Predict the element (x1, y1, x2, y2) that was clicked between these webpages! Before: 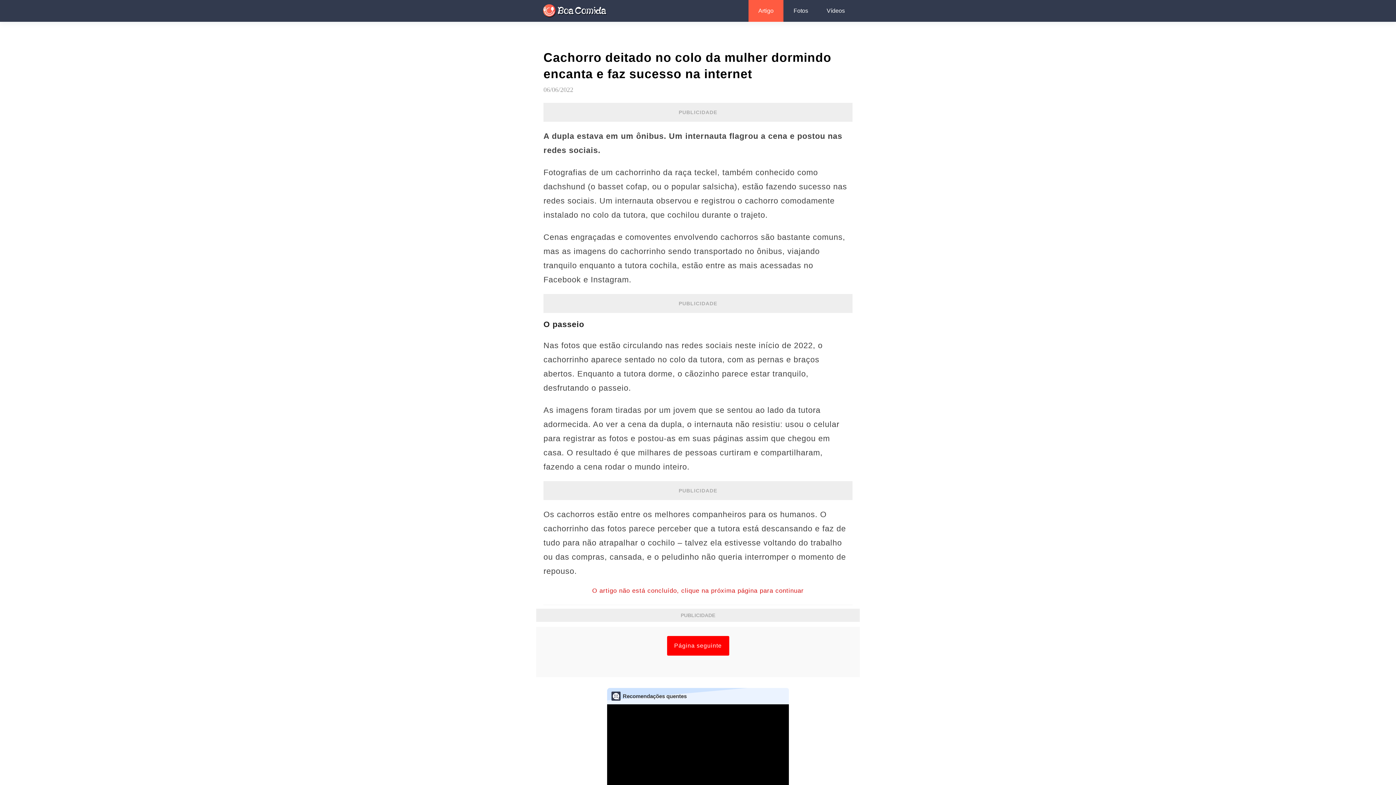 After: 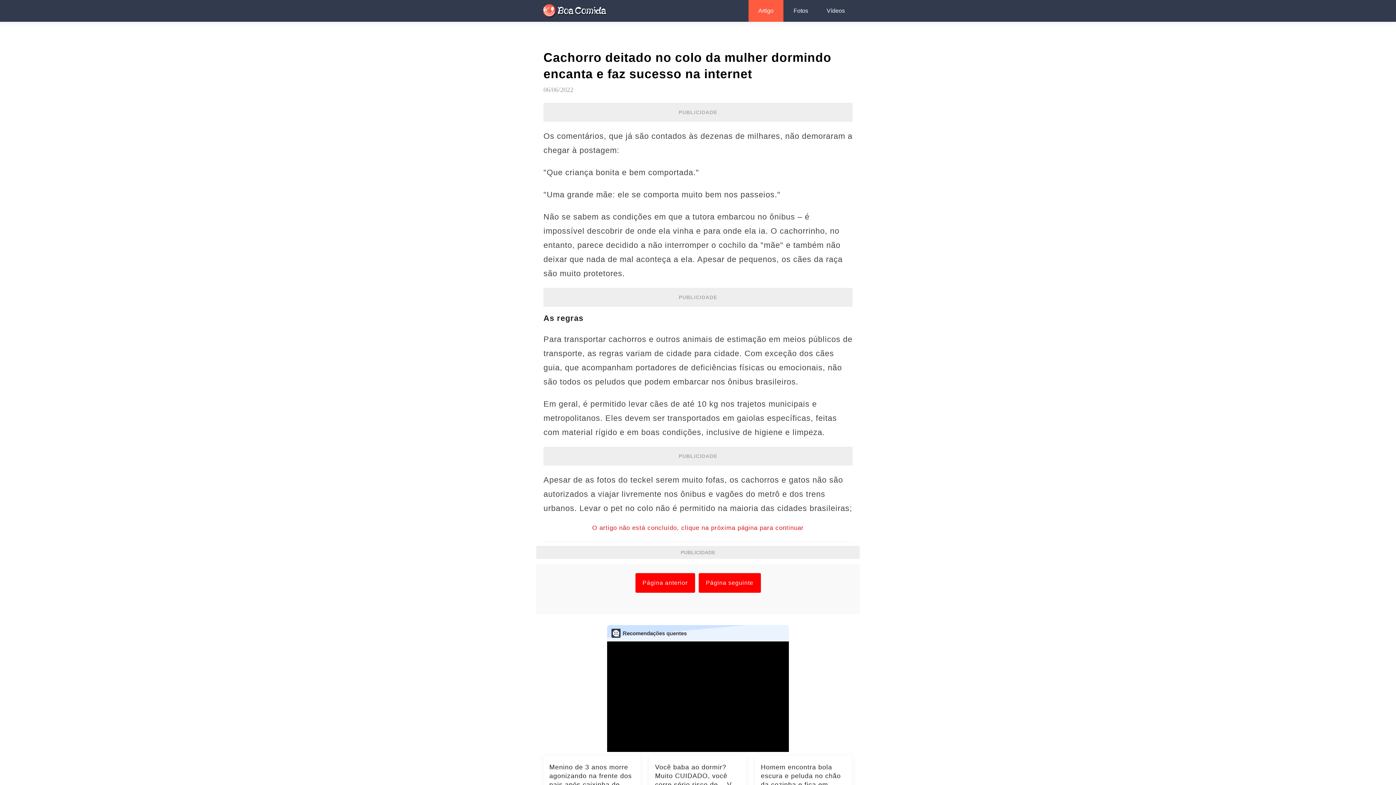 Action: label: Página seguinte bbox: (667, 636, 729, 656)